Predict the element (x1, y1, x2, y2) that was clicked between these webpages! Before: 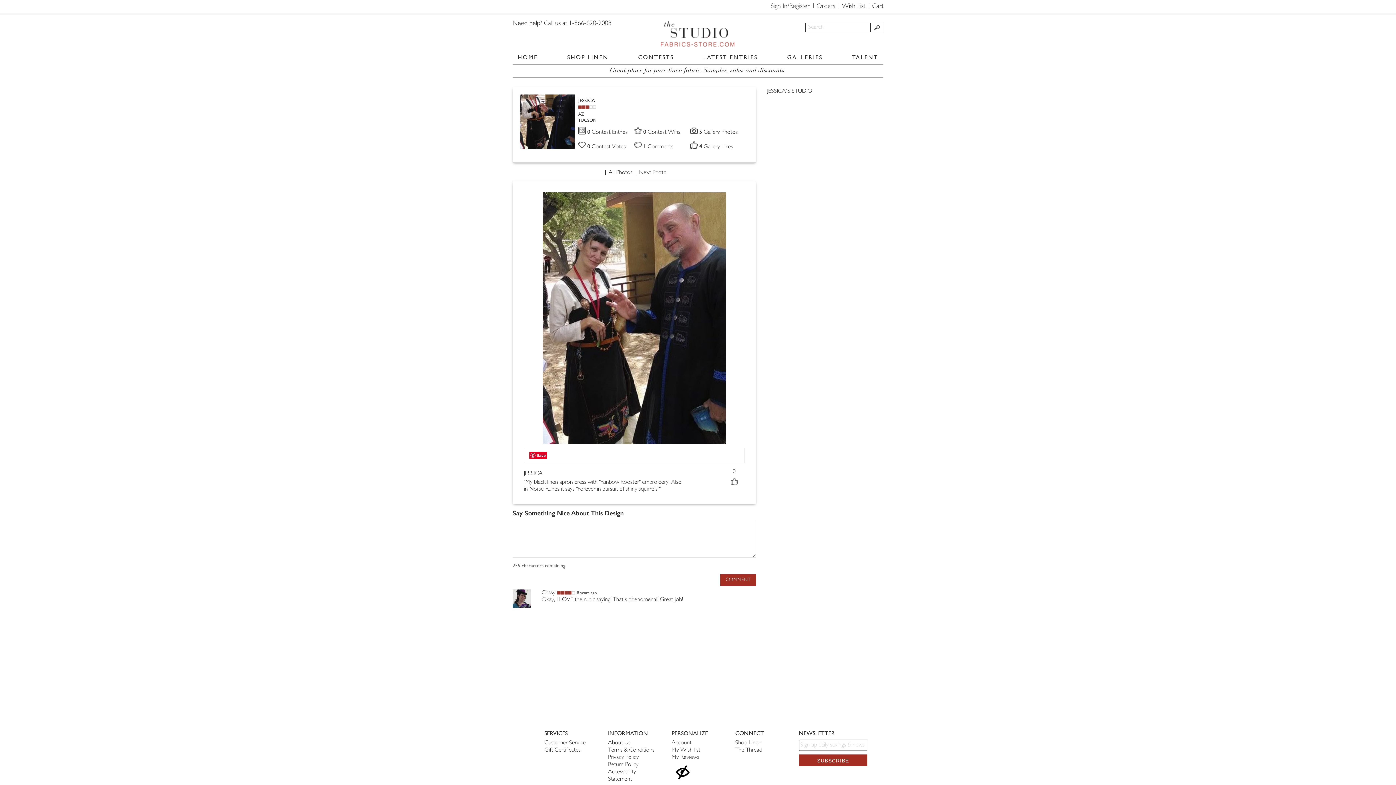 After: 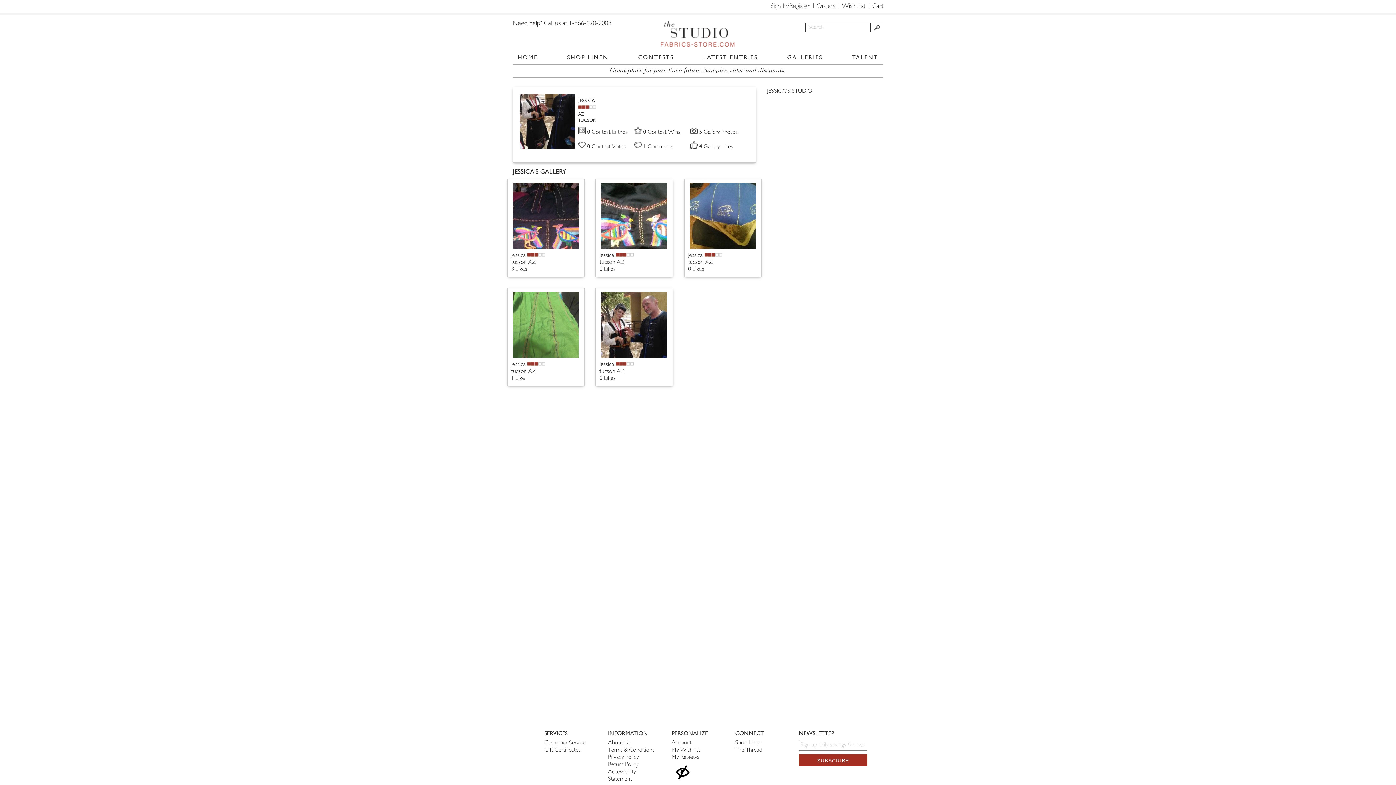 Action: label: JESSICA bbox: (524, 471, 542, 476)